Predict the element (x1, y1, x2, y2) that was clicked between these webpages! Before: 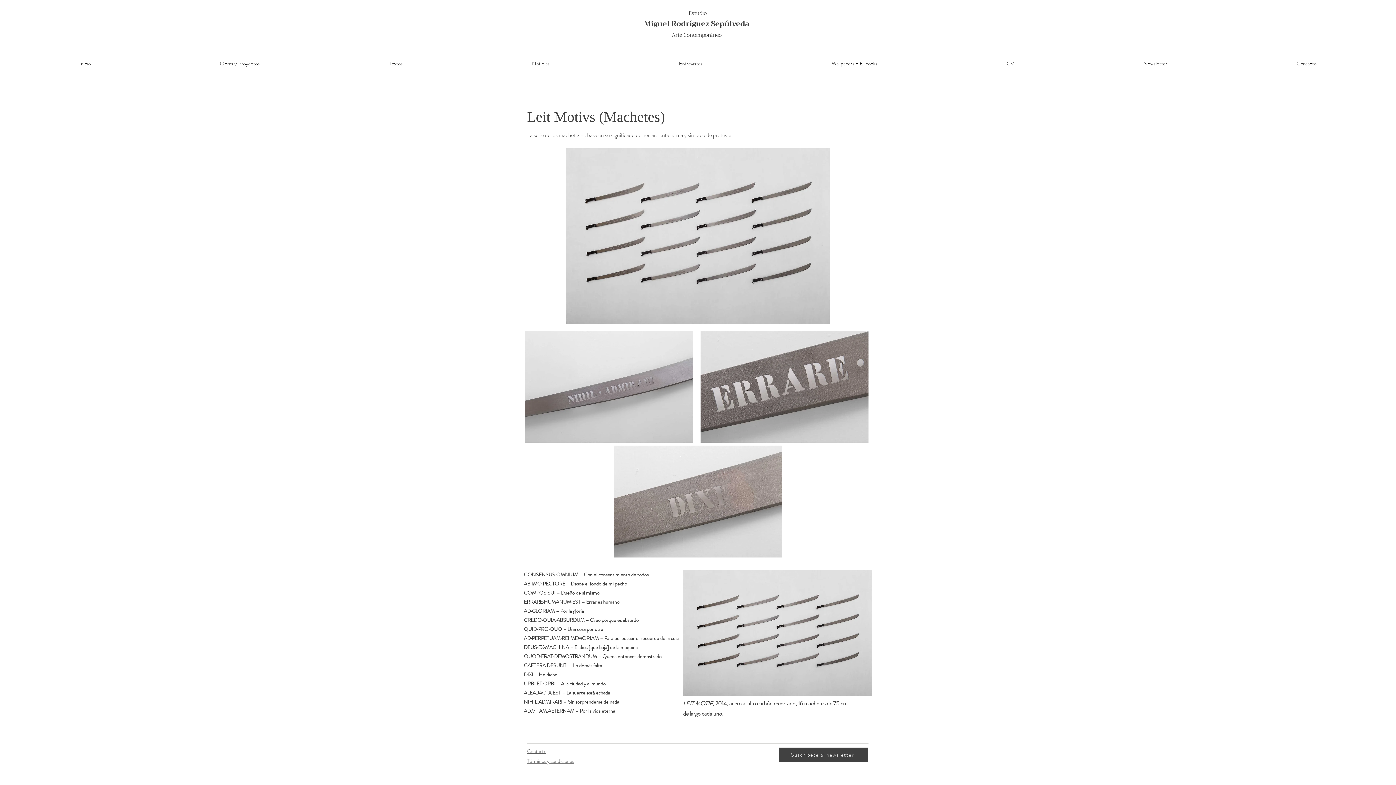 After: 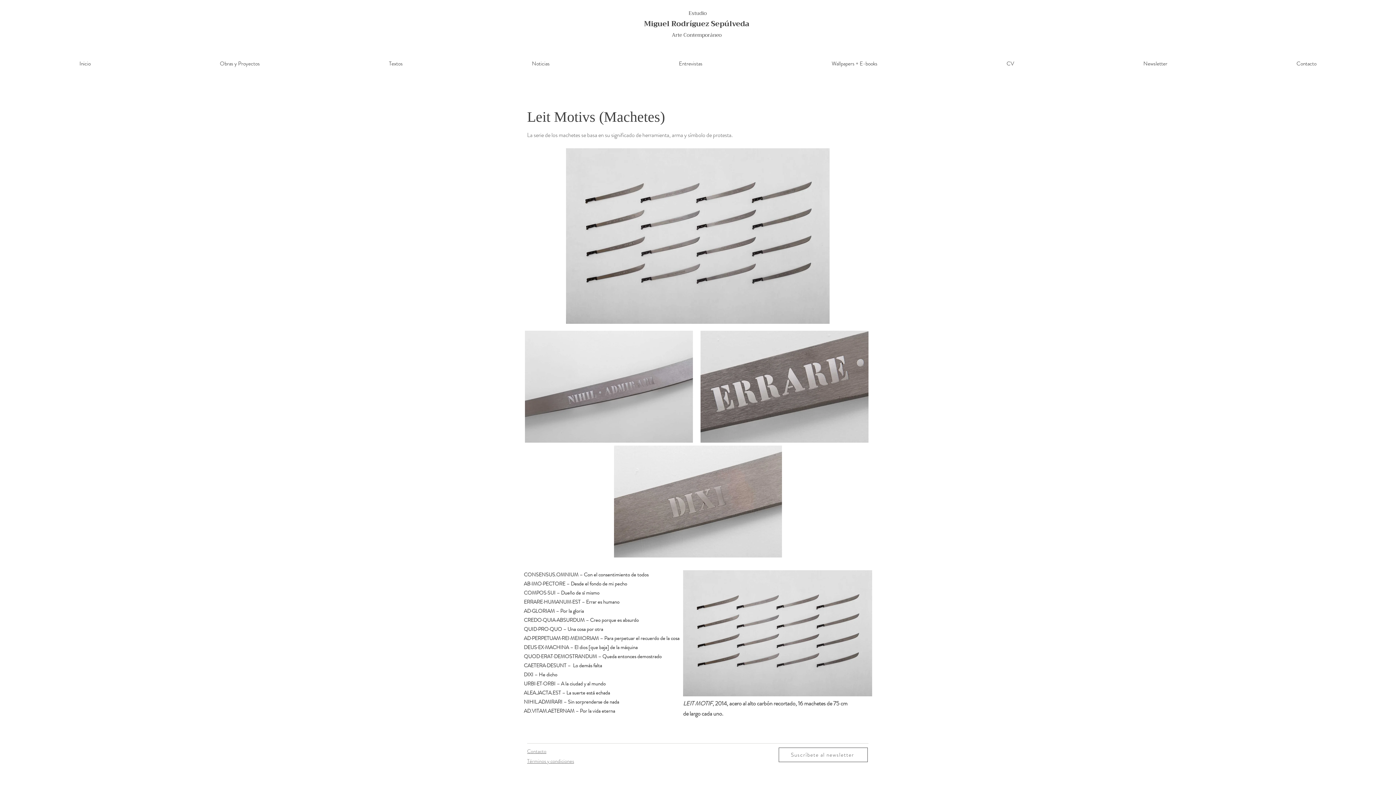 Action: bbox: (778, 748, 868, 762) label: Suscríbete al newsletter